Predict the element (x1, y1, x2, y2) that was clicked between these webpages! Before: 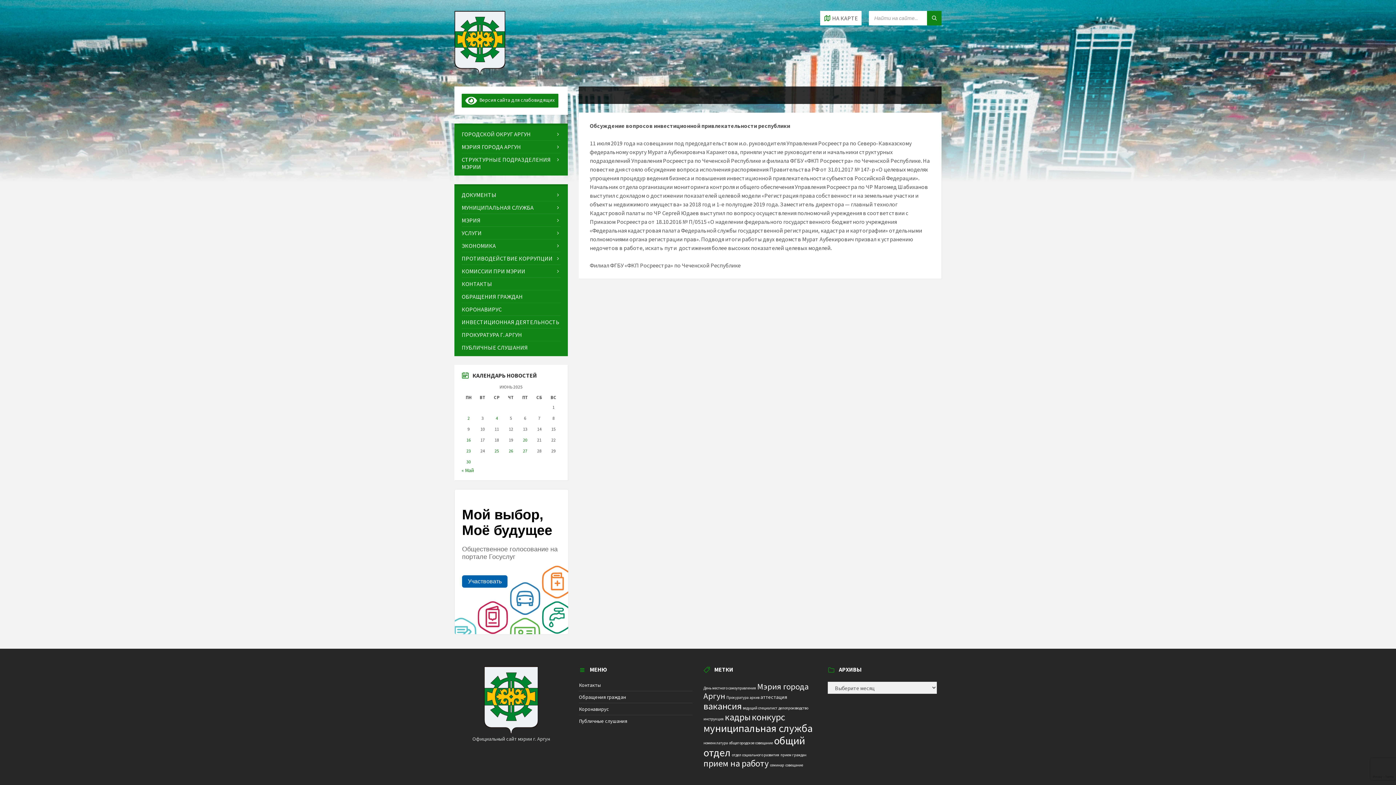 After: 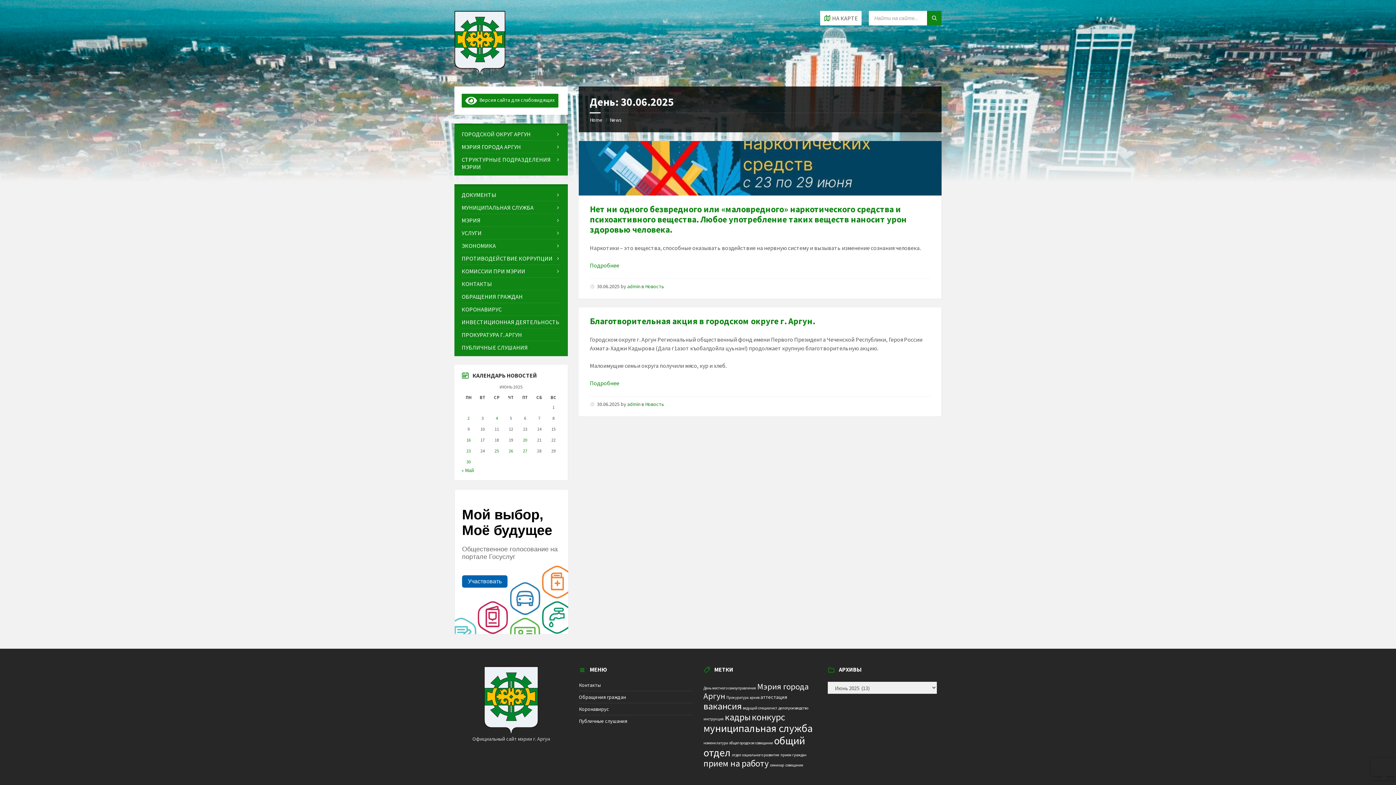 Action: bbox: (466, 459, 470, 464) label: Записи, опубликованные 30.06.2025